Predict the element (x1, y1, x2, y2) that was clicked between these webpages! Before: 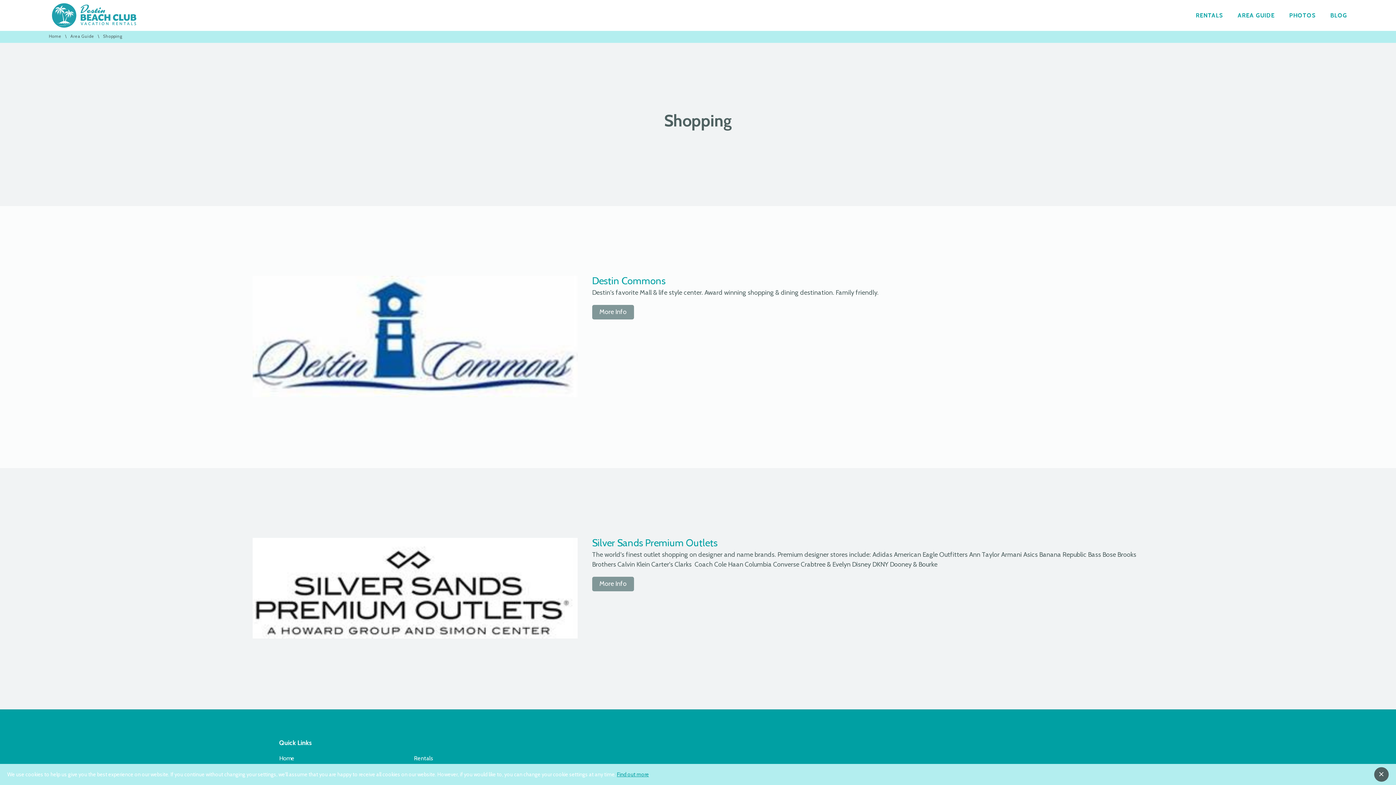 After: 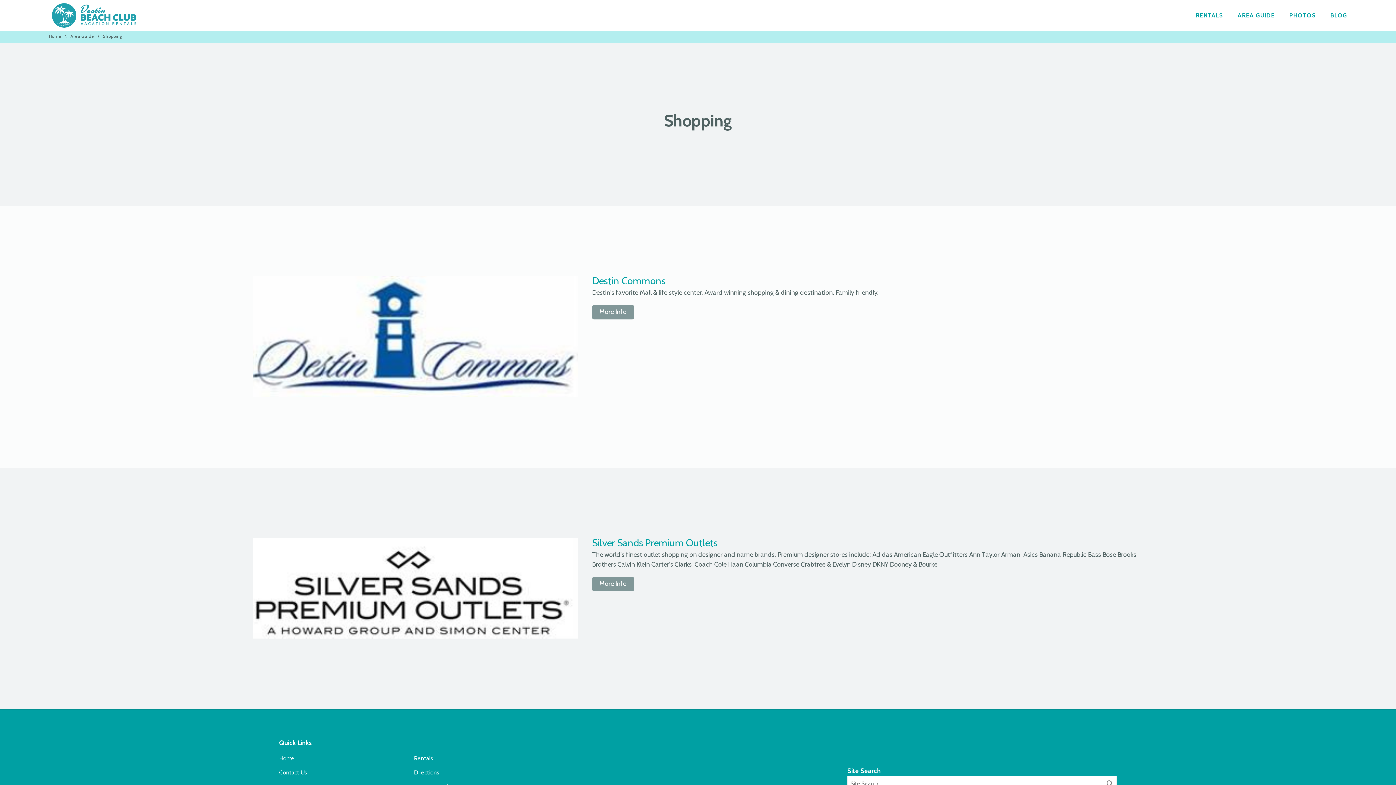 Action: label: Find out more bbox: (617, 771, 649, 778)